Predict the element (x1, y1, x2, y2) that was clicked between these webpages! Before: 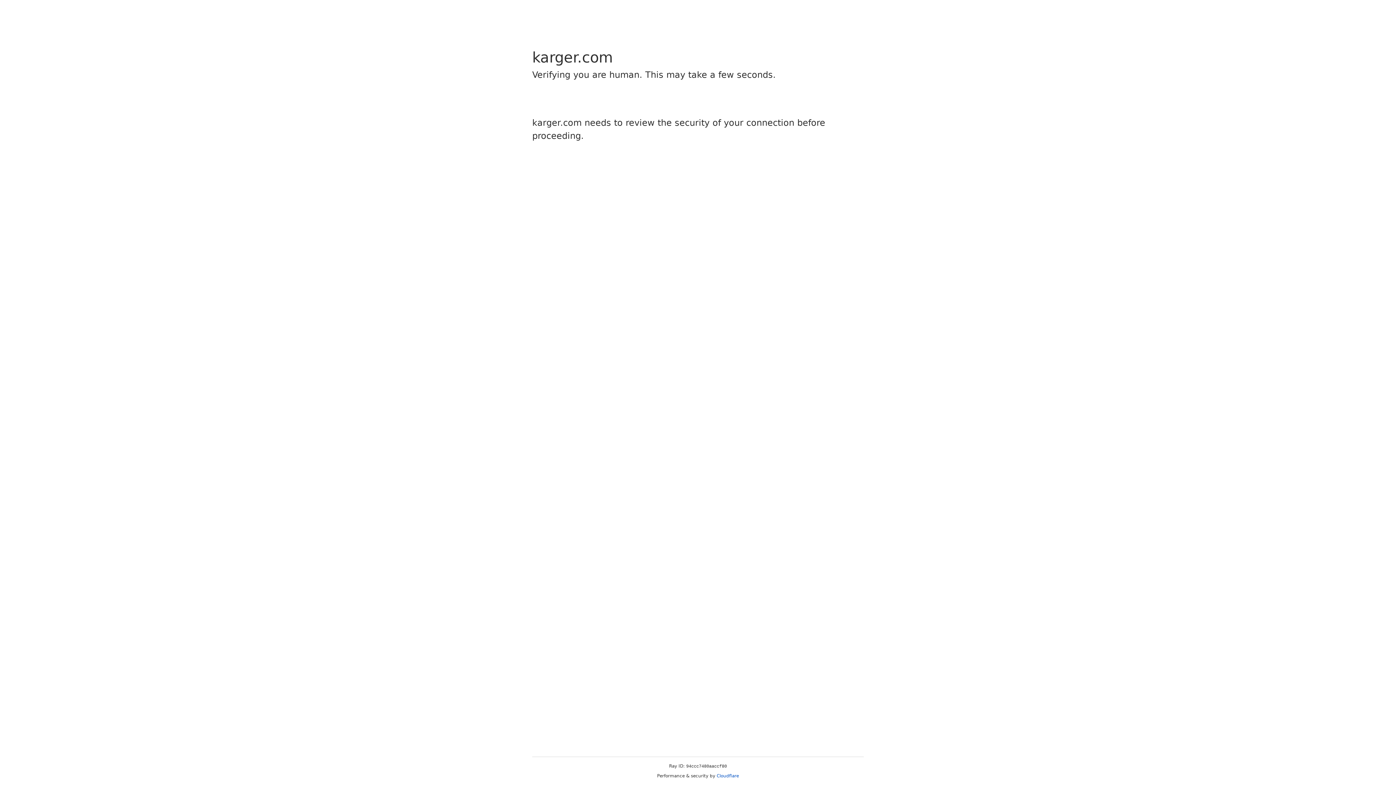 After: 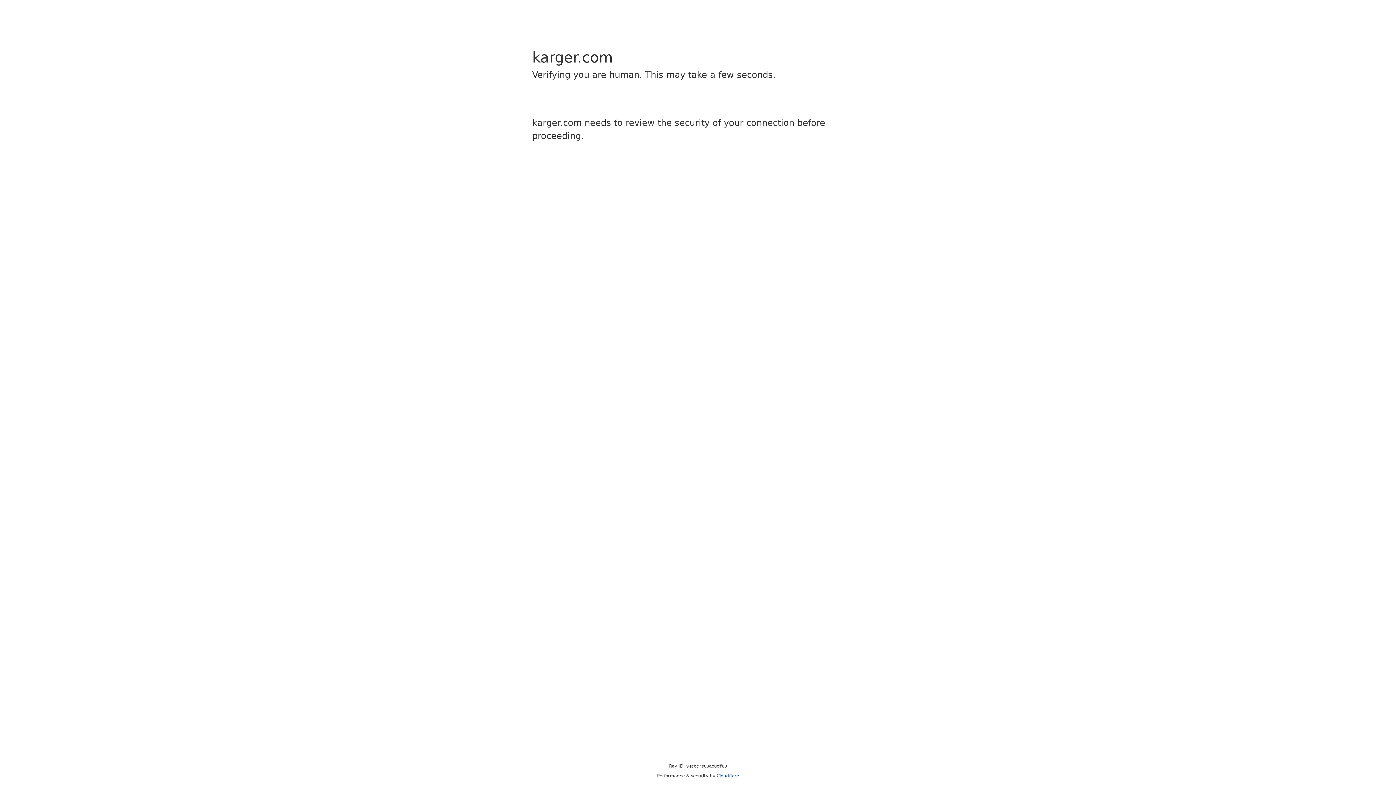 Action: bbox: (716, 773, 739, 778) label: Cloudflare